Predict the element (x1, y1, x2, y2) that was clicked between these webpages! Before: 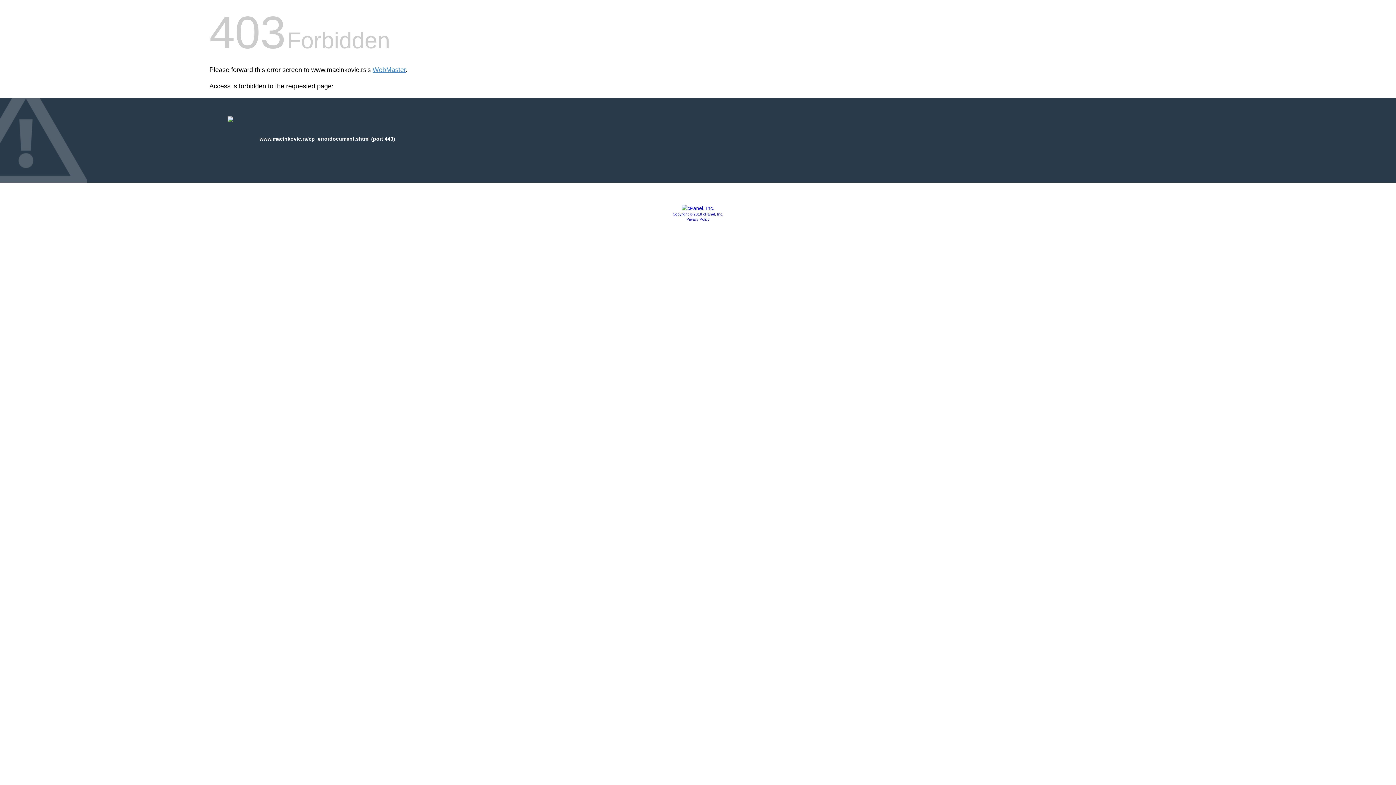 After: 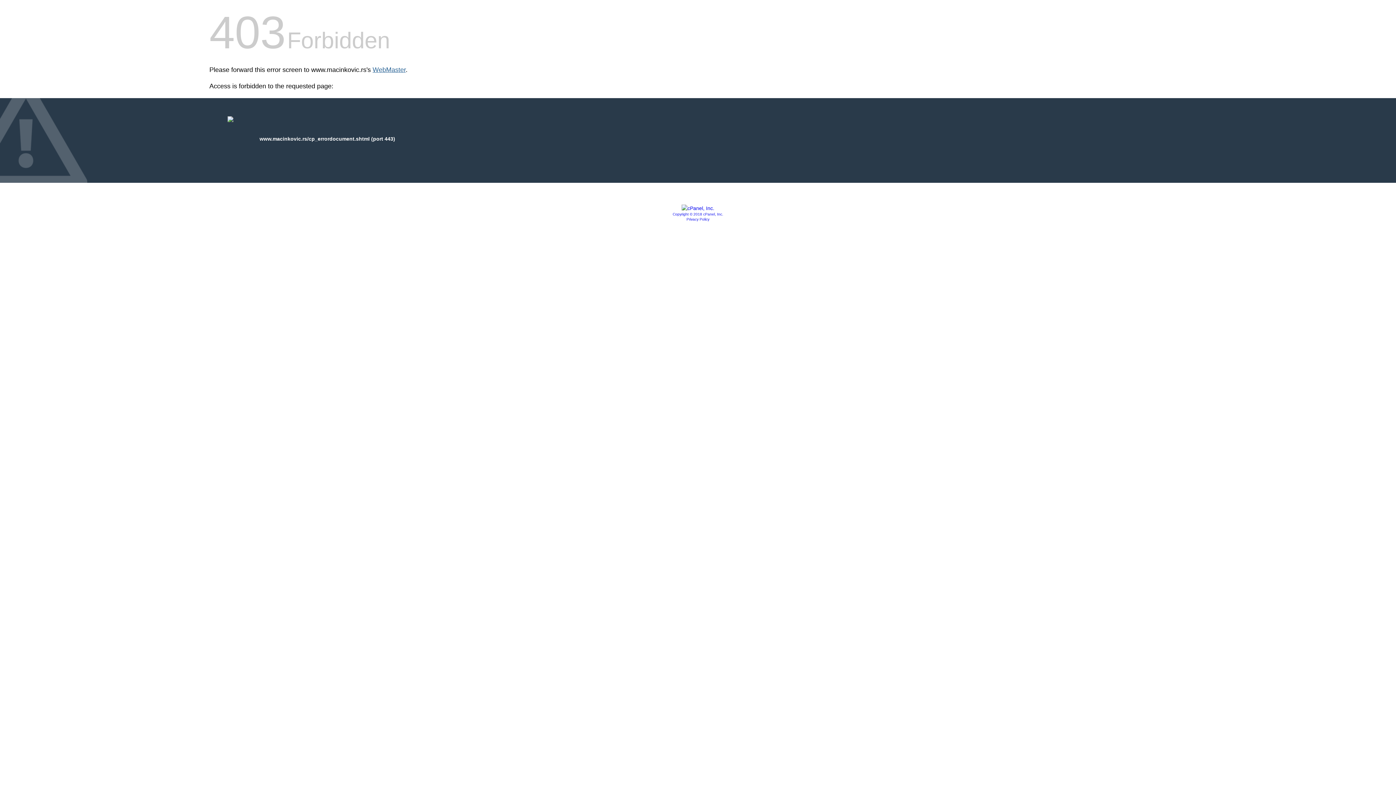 Action: label: WebMaster bbox: (372, 66, 405, 73)